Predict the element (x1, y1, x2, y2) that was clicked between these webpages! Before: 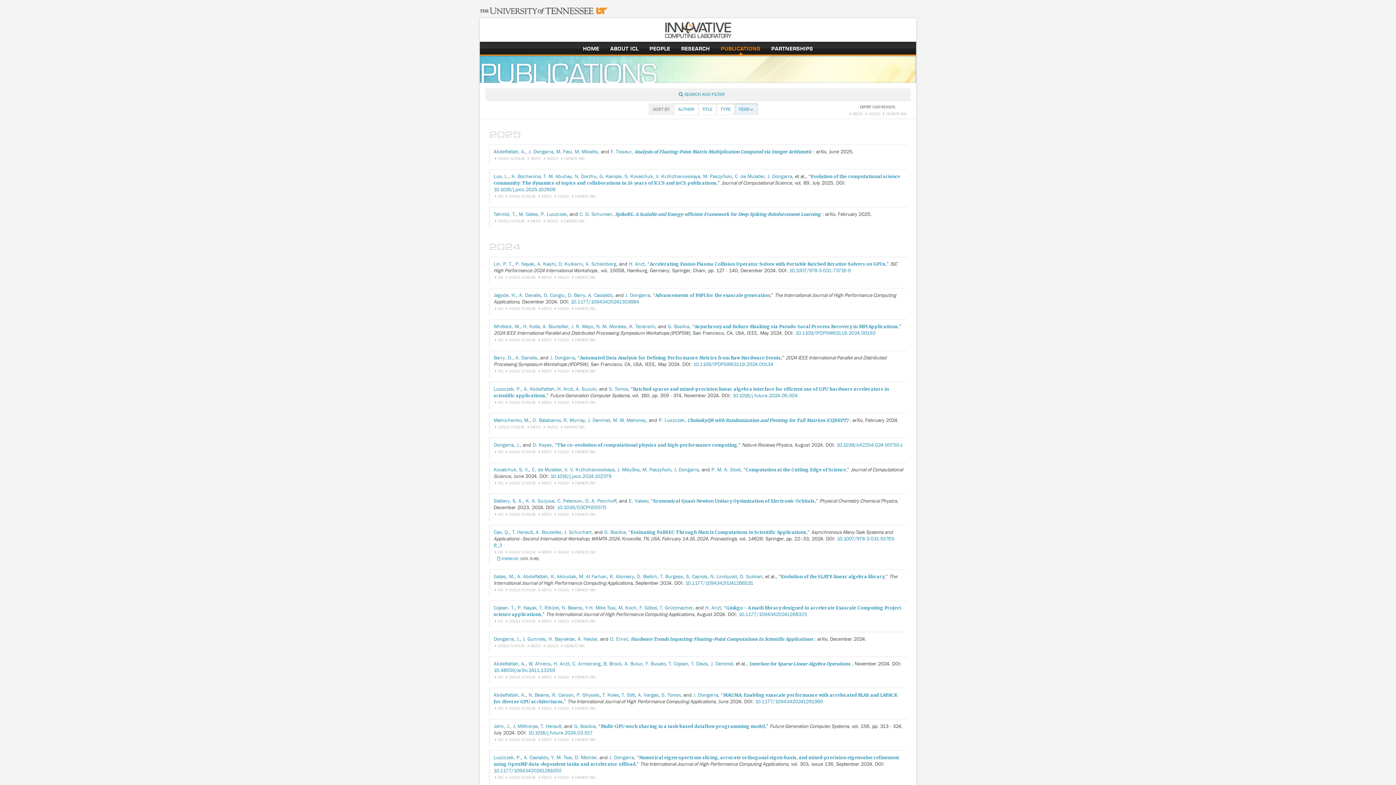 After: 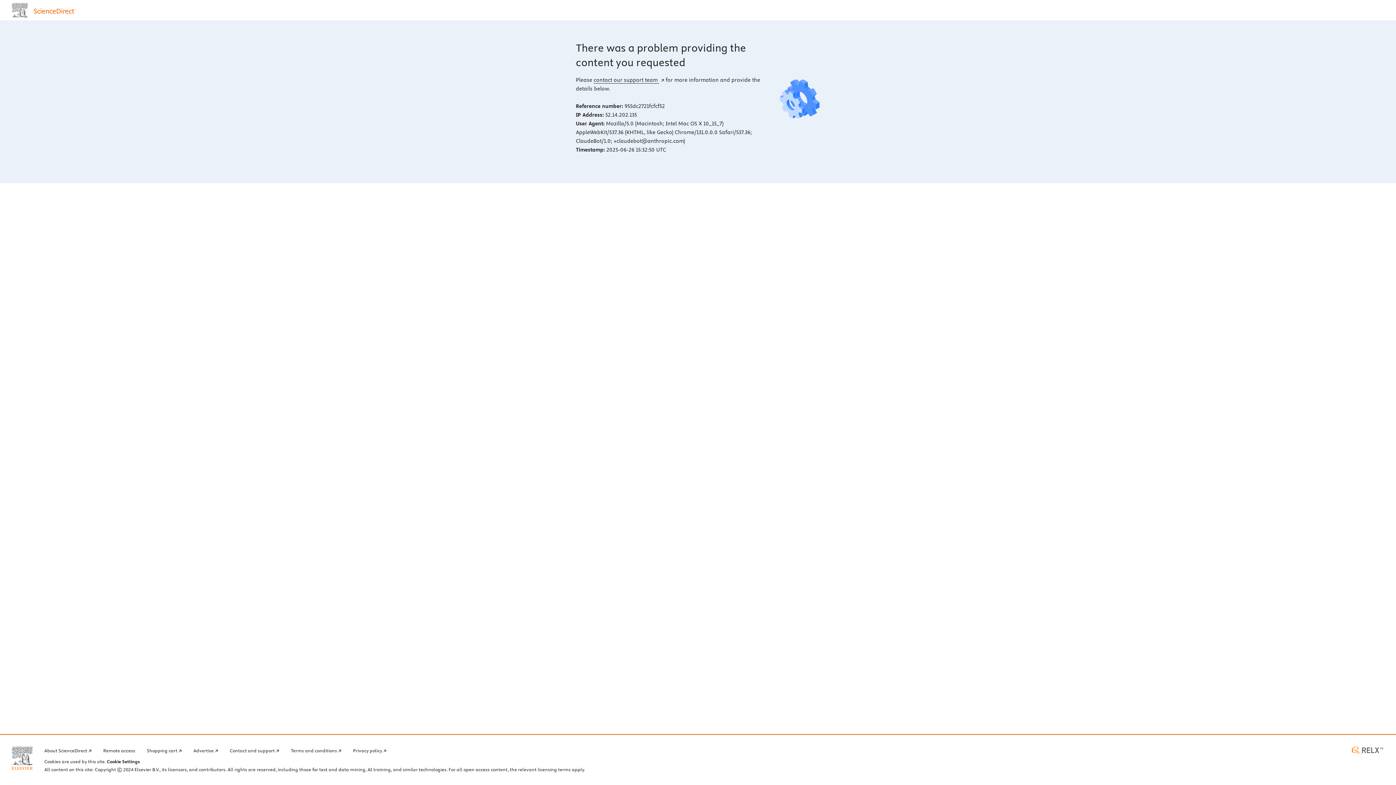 Action: label: 10.1016/j.jocs.2025.102609 bbox: (493, 186, 555, 192)